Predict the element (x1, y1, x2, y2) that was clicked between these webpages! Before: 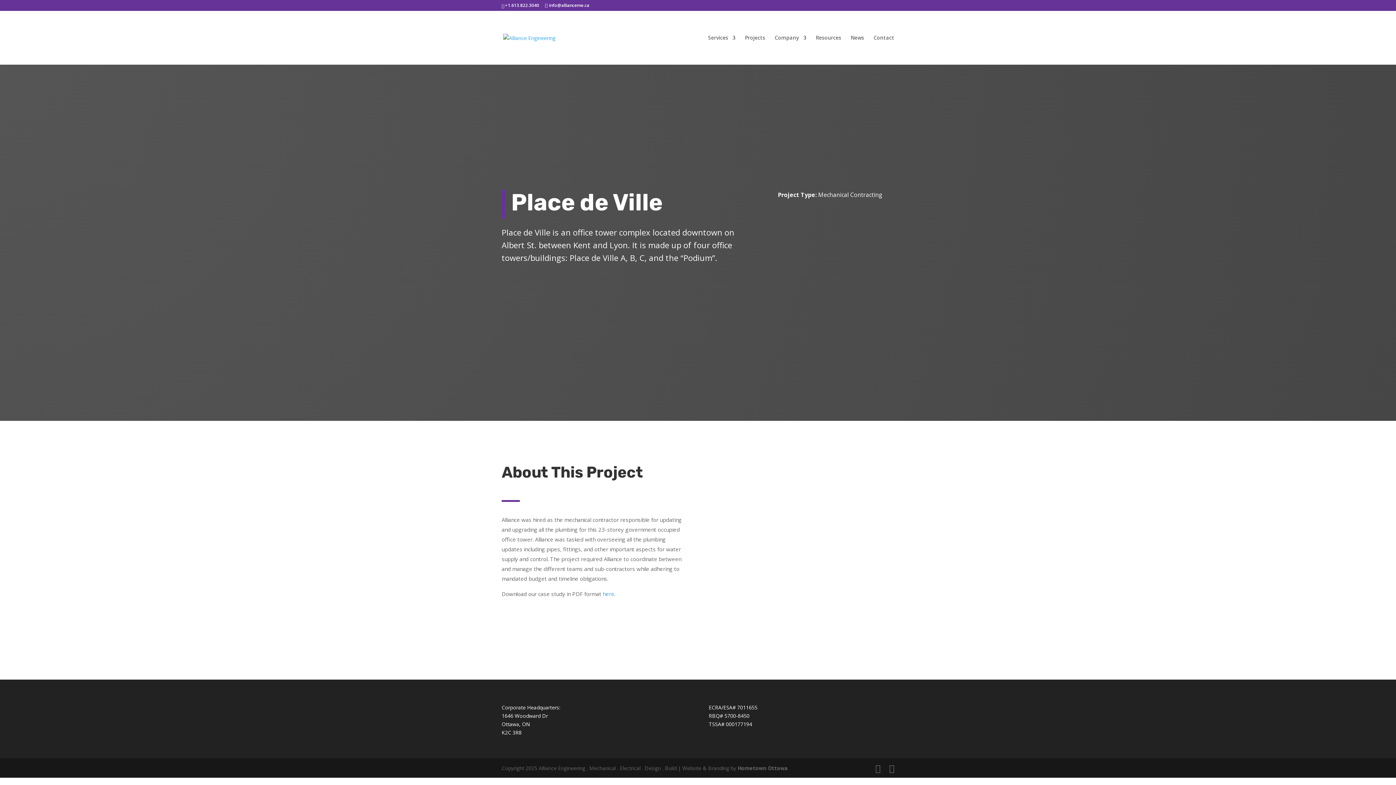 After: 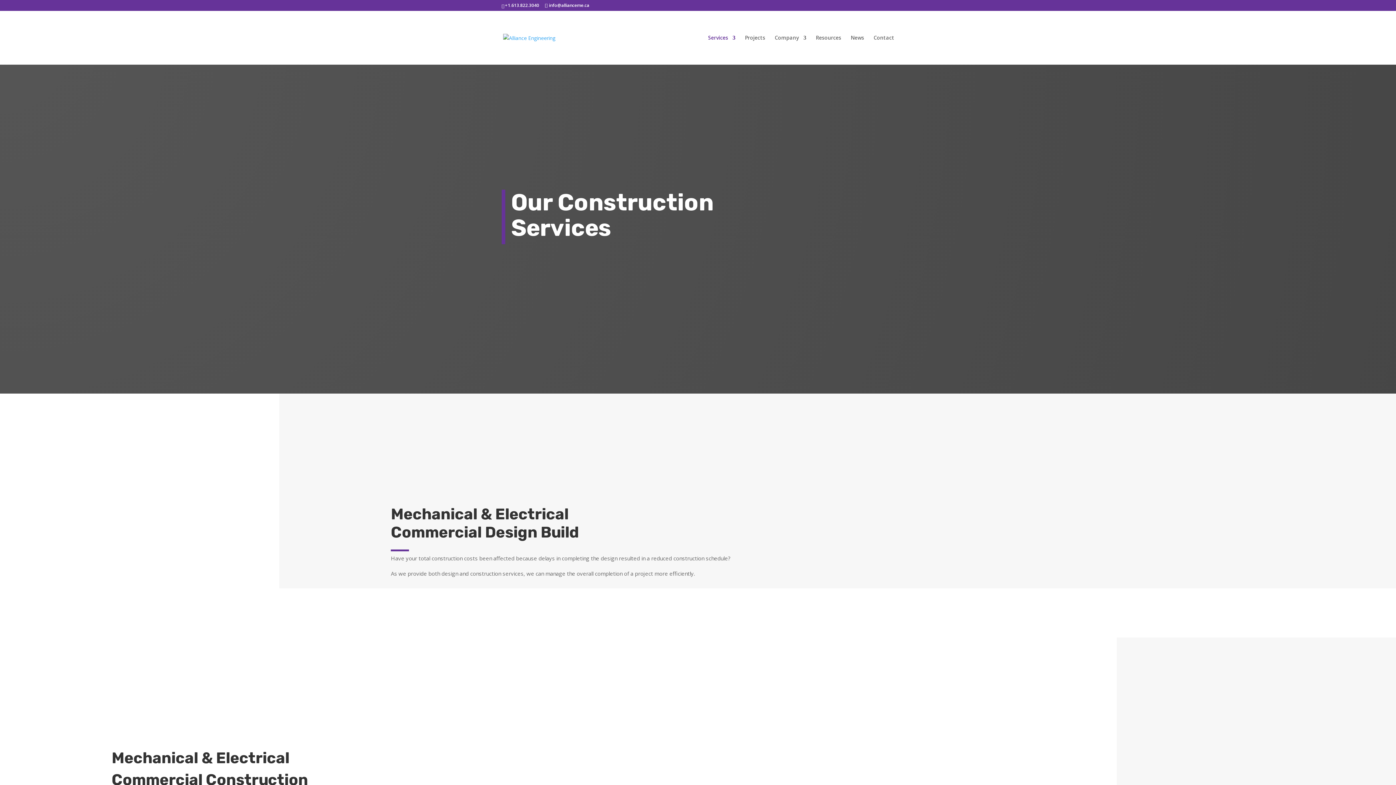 Action: bbox: (708, 35, 735, 64) label: Services